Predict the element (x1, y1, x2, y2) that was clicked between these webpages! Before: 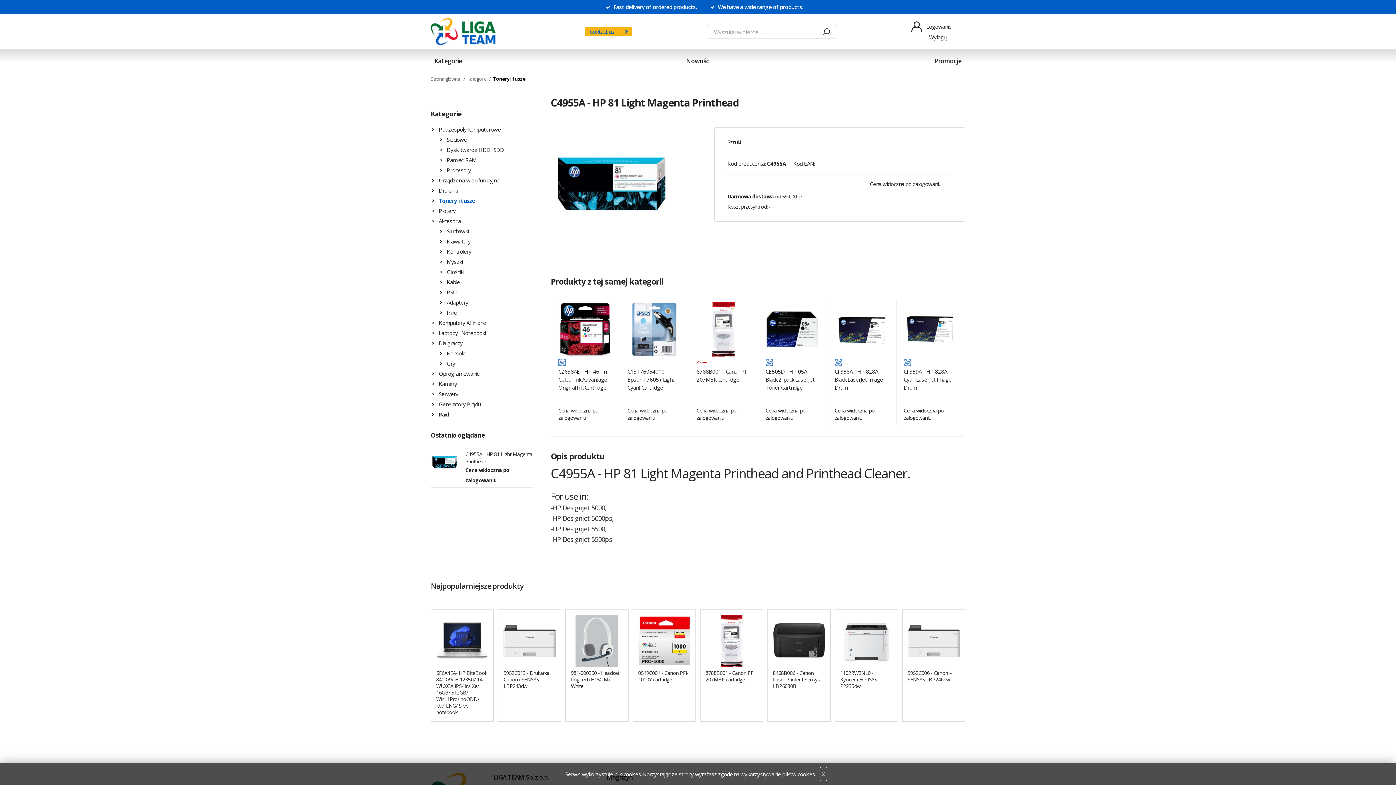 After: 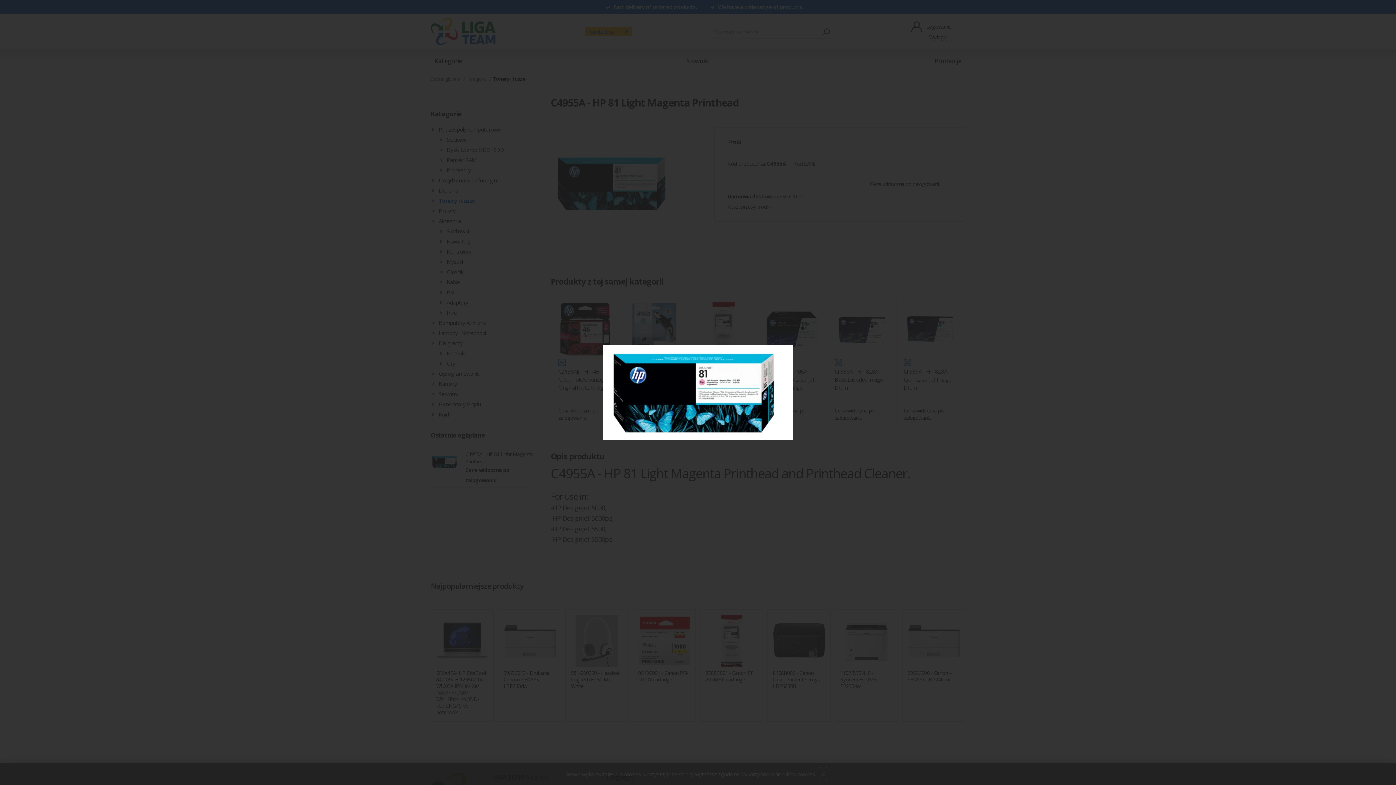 Action: bbox: (550, 179, 678, 186)